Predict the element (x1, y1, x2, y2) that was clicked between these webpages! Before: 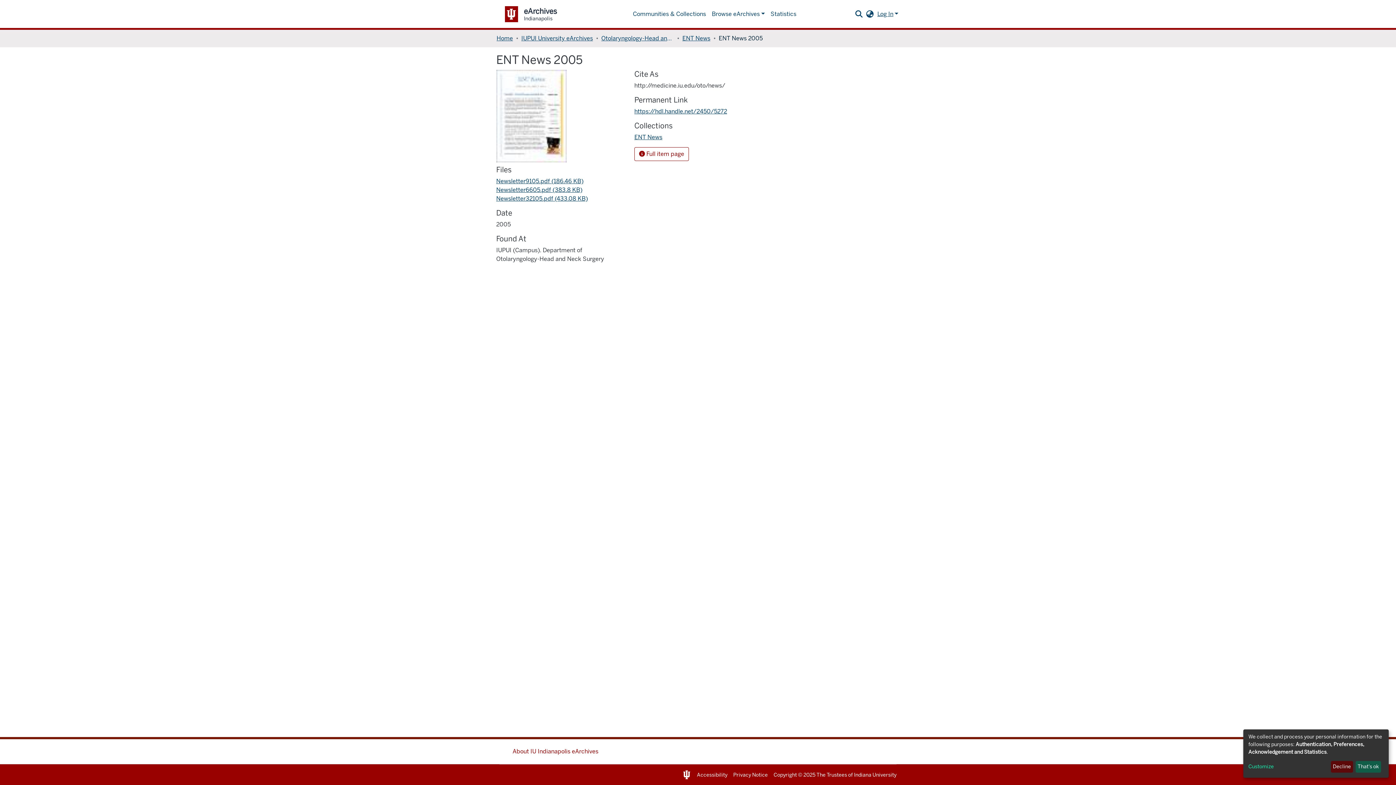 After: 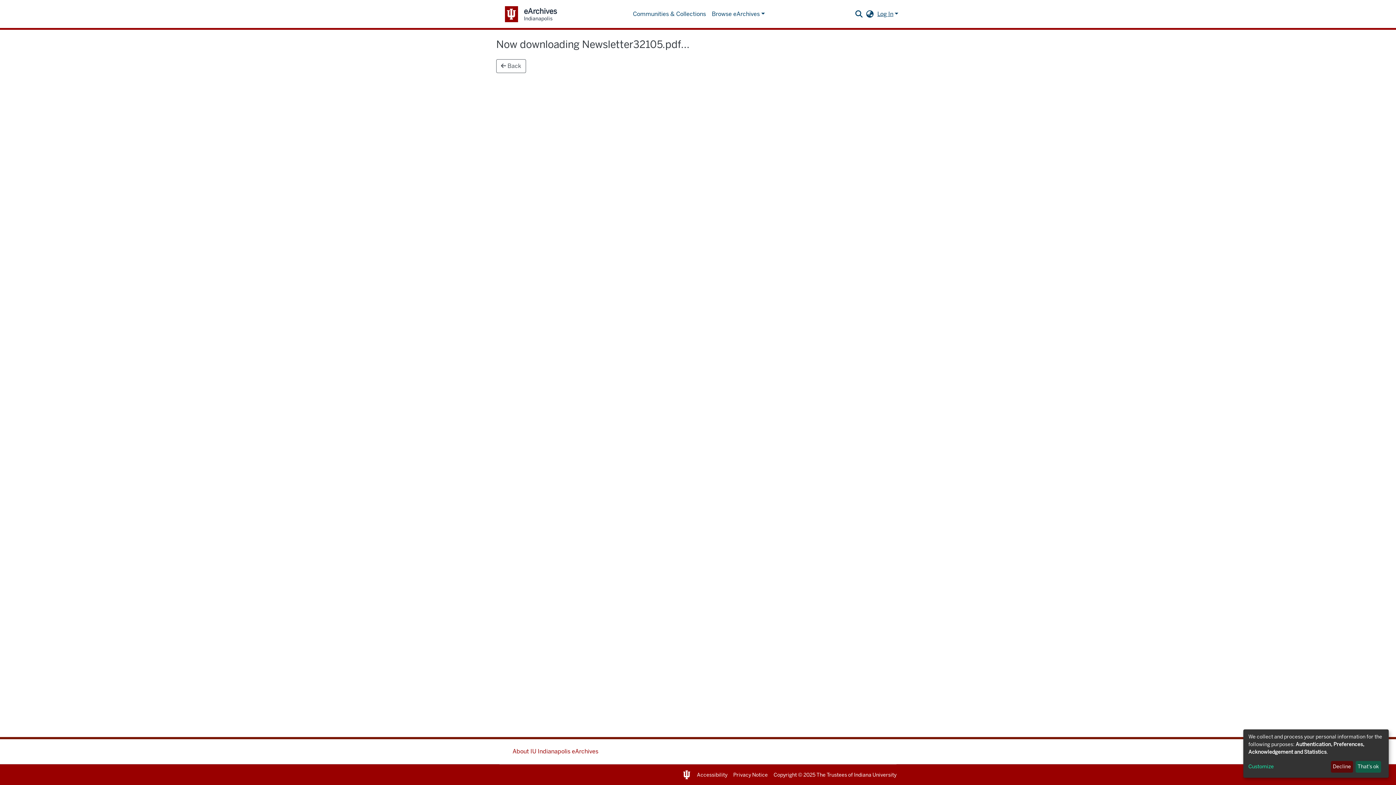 Action: label: Newsletter32105.pdf (433.08 KB) bbox: (496, 195, 594, 202)